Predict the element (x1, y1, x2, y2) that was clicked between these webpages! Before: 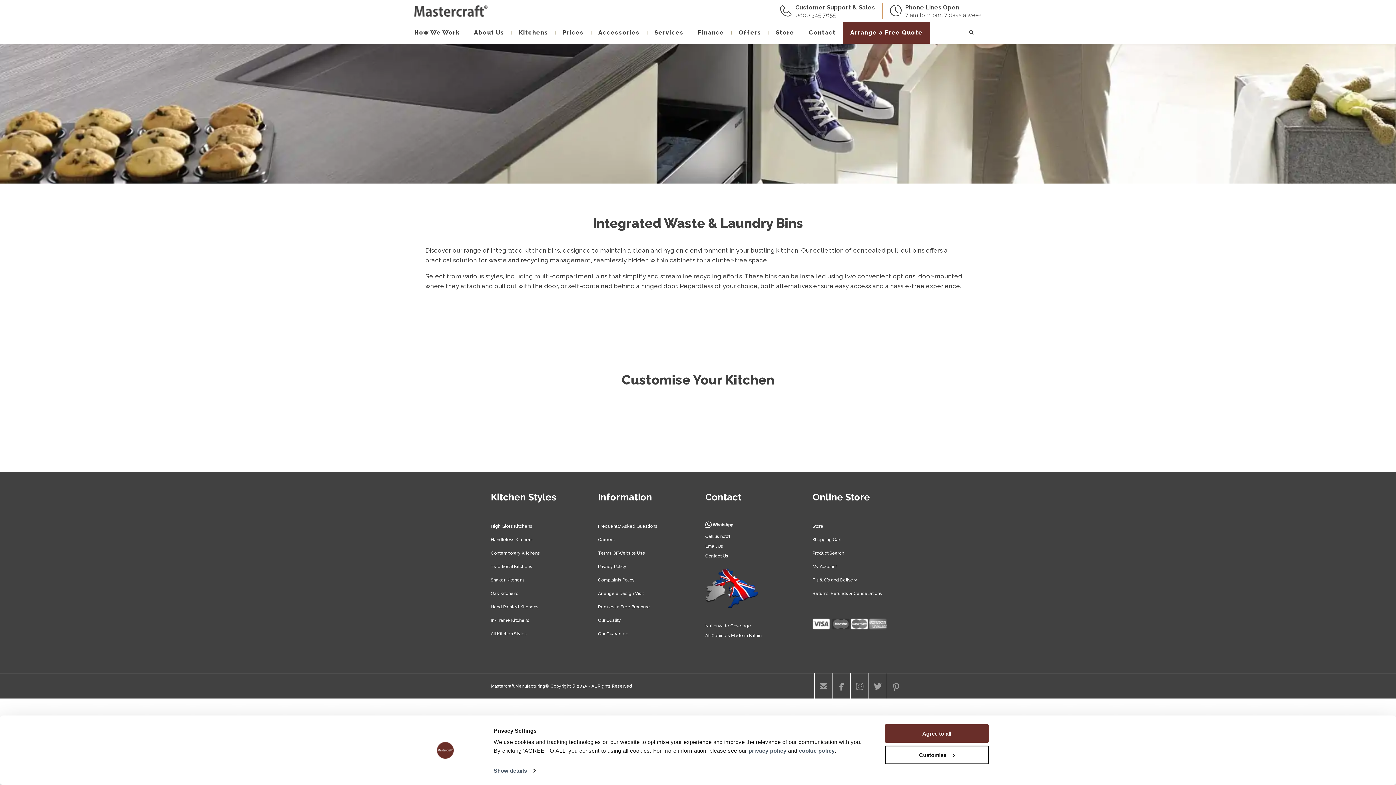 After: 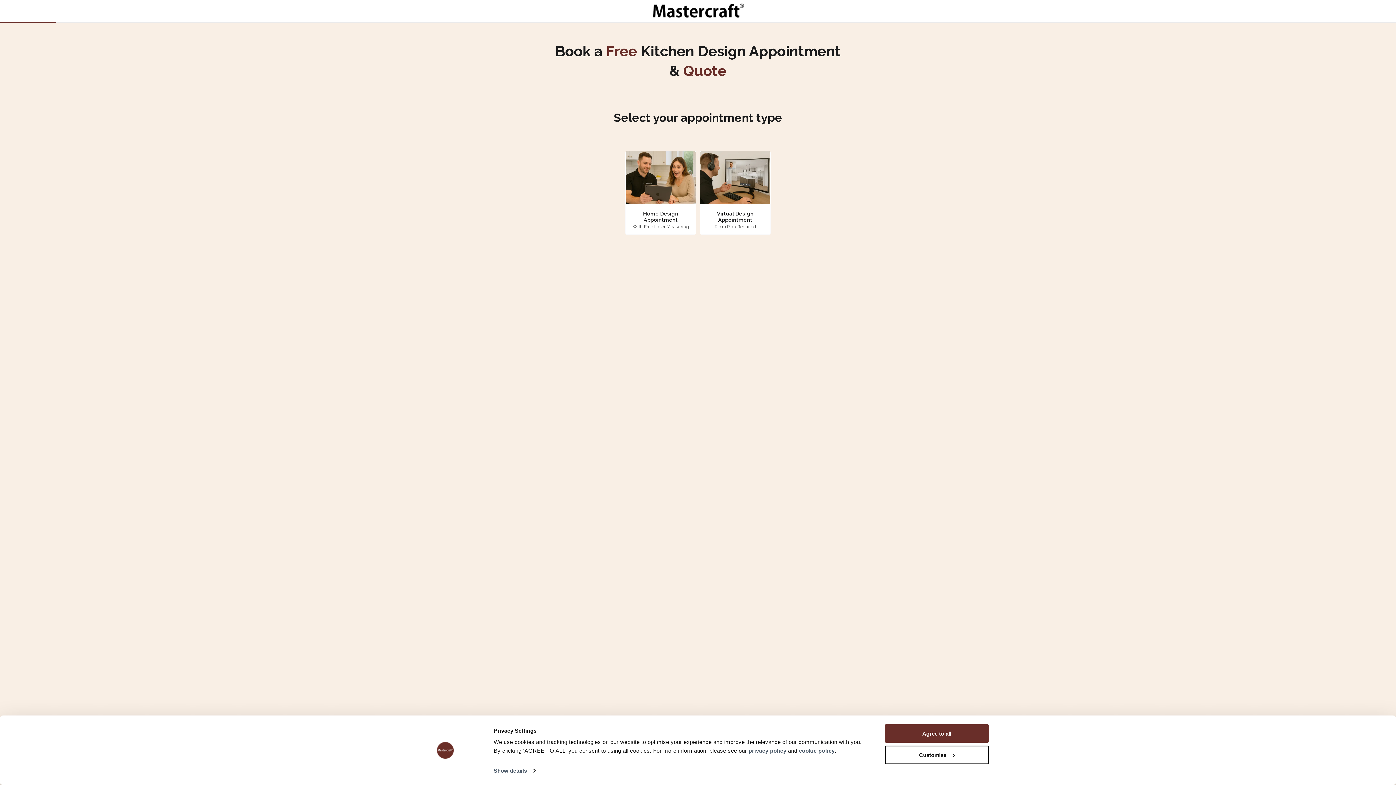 Action: label: Arrange a Free Quote bbox: (843, 21, 930, 43)